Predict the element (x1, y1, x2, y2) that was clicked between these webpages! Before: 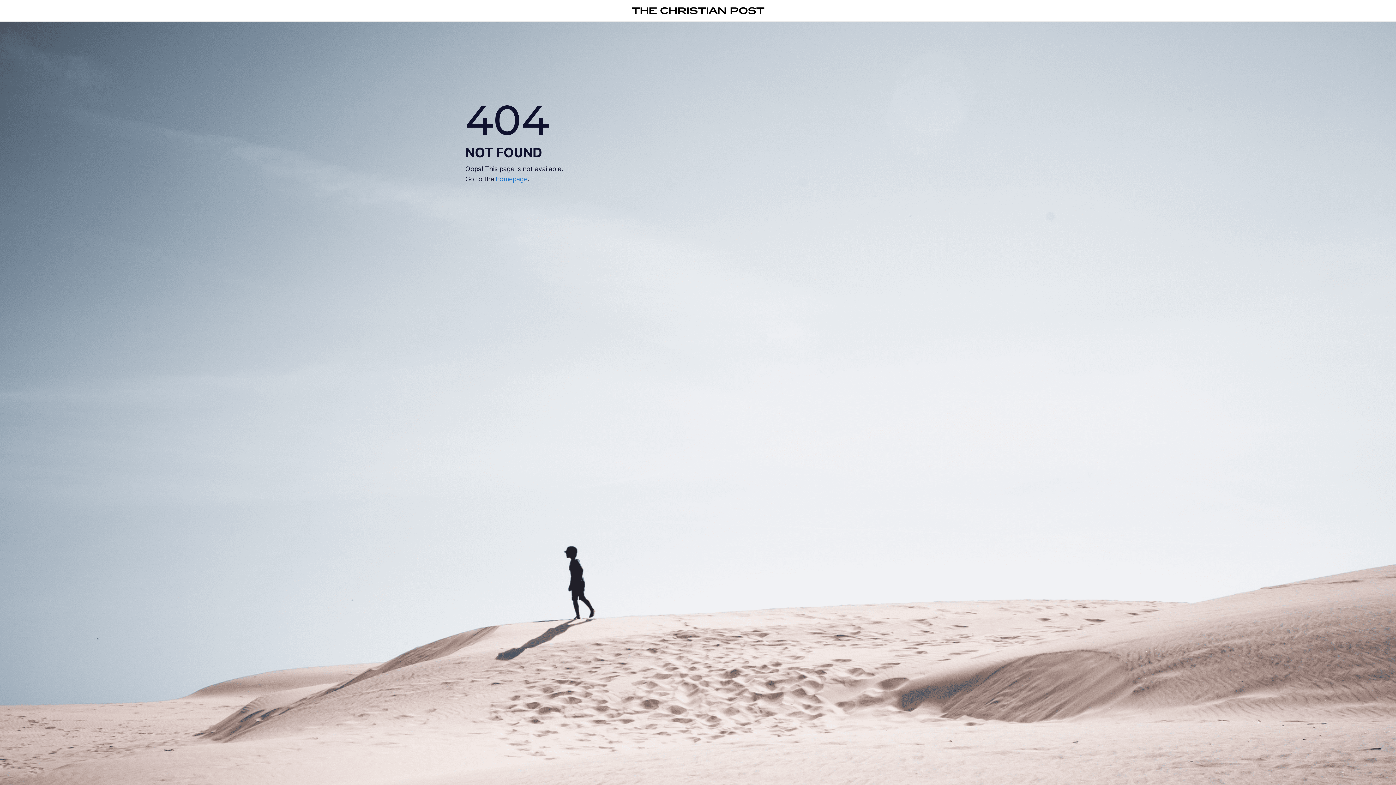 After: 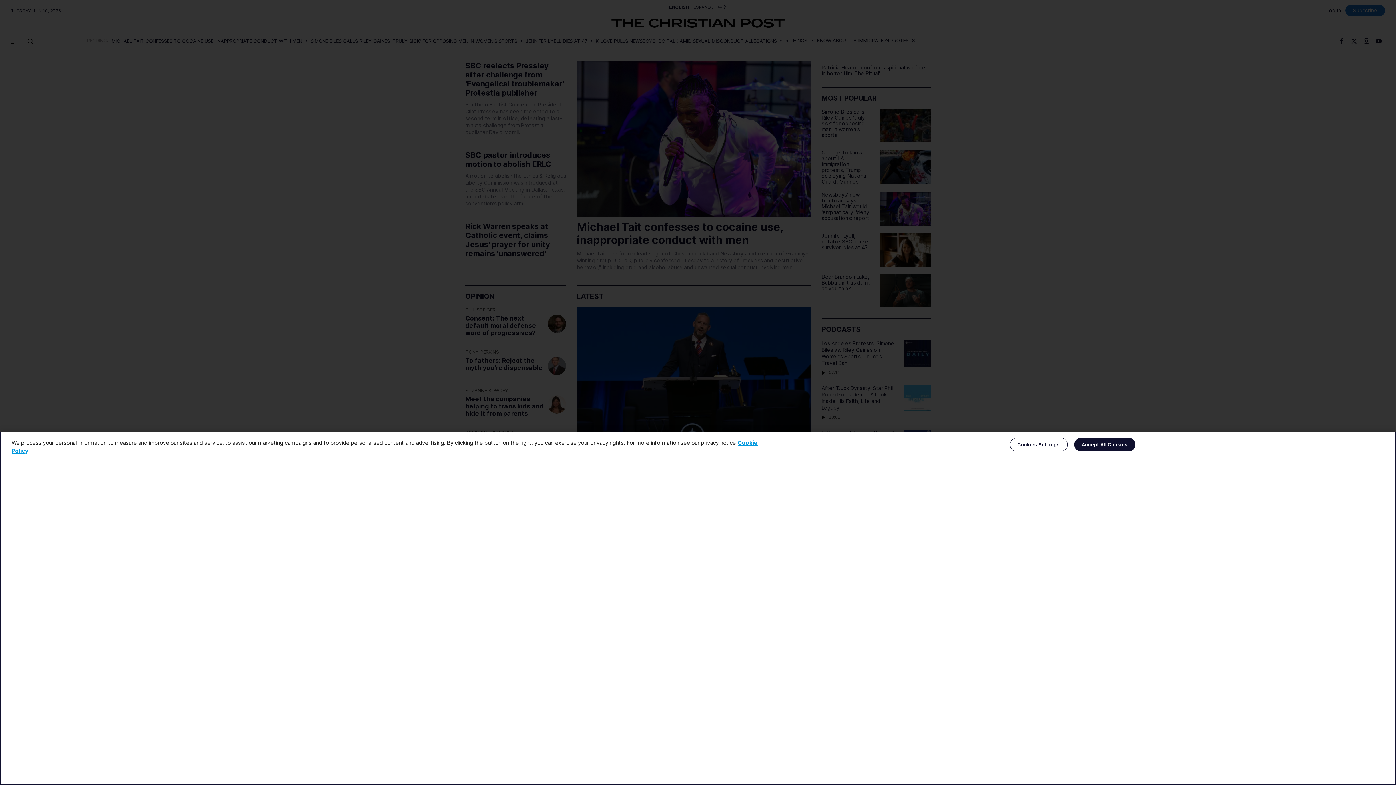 Action: bbox: (631, 7, 764, 14)